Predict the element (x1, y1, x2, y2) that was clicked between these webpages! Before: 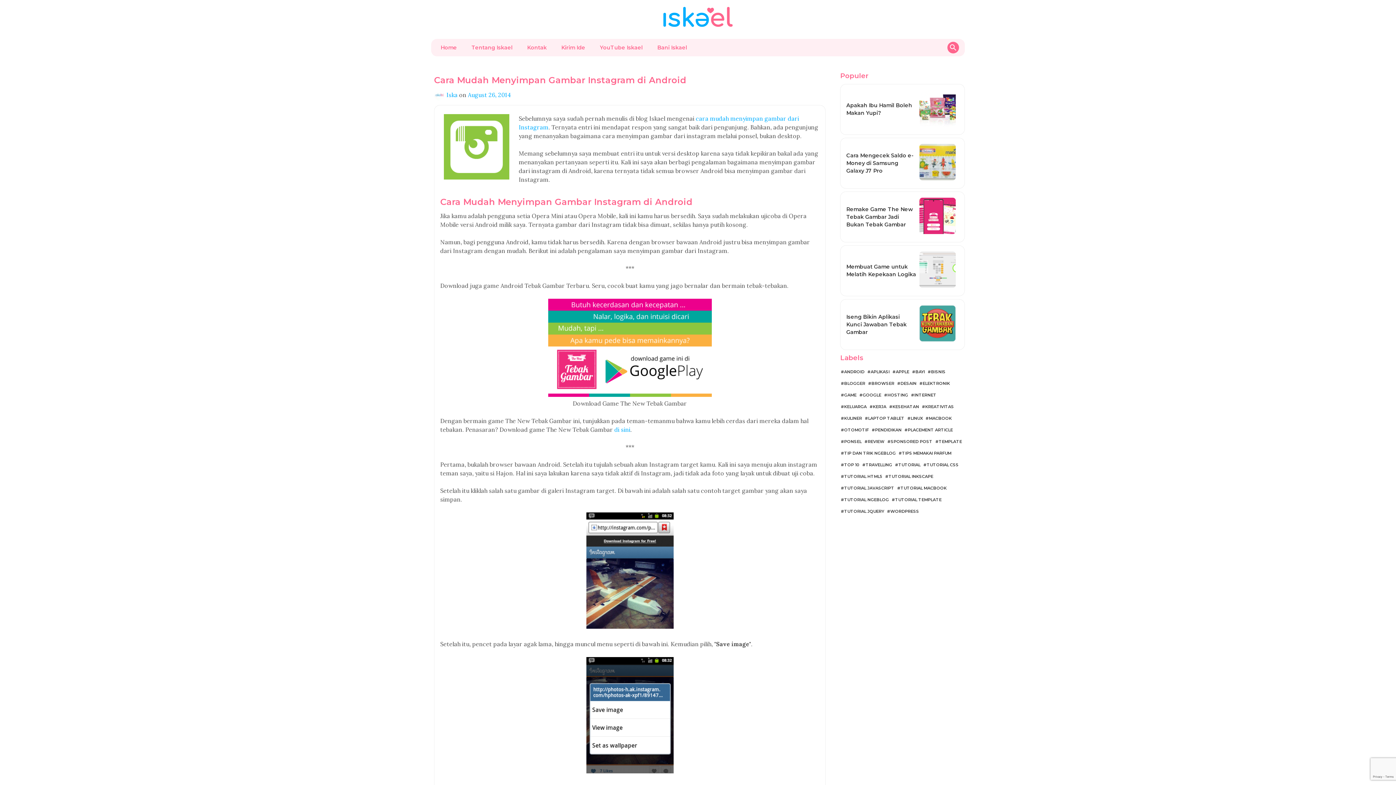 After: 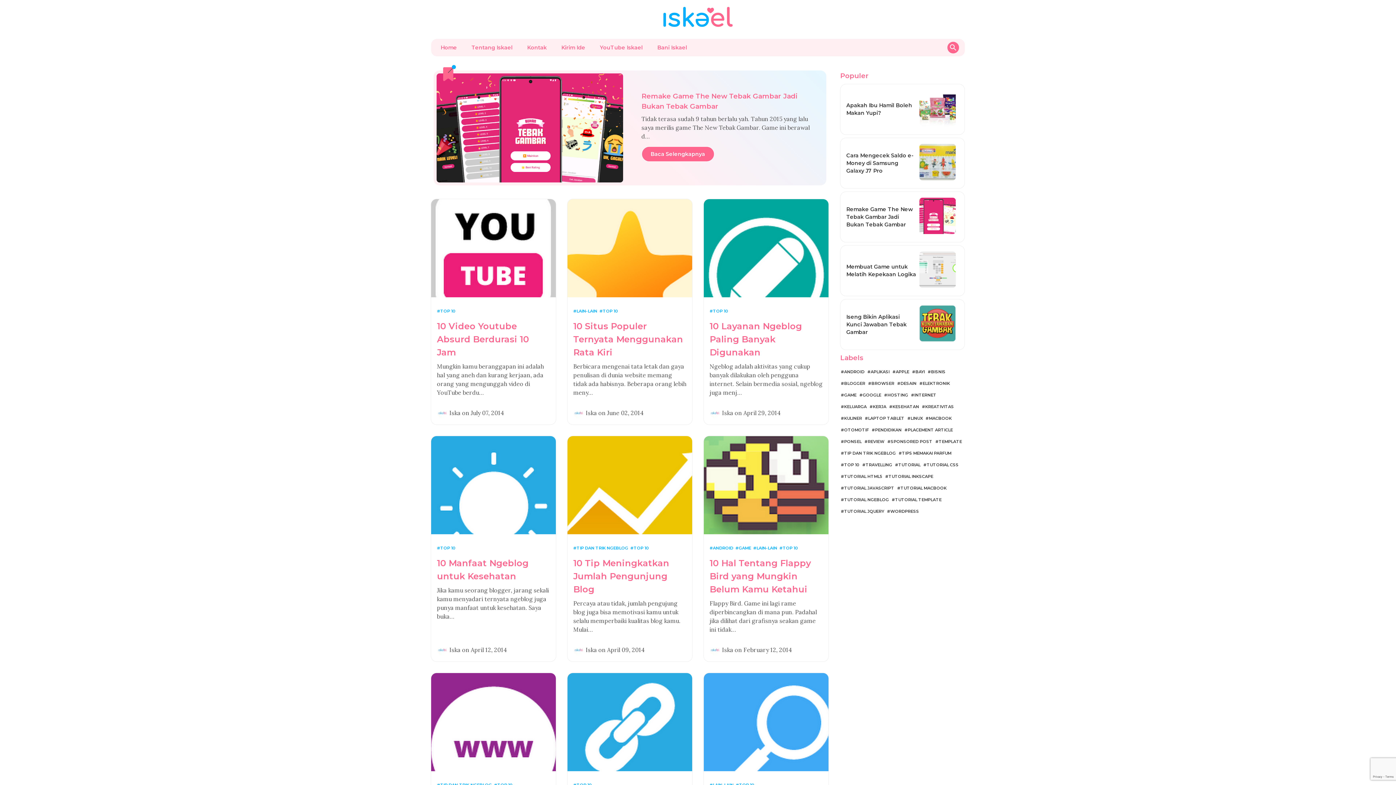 Action: label: TOP 10 bbox: (841, 460, 859, 469)